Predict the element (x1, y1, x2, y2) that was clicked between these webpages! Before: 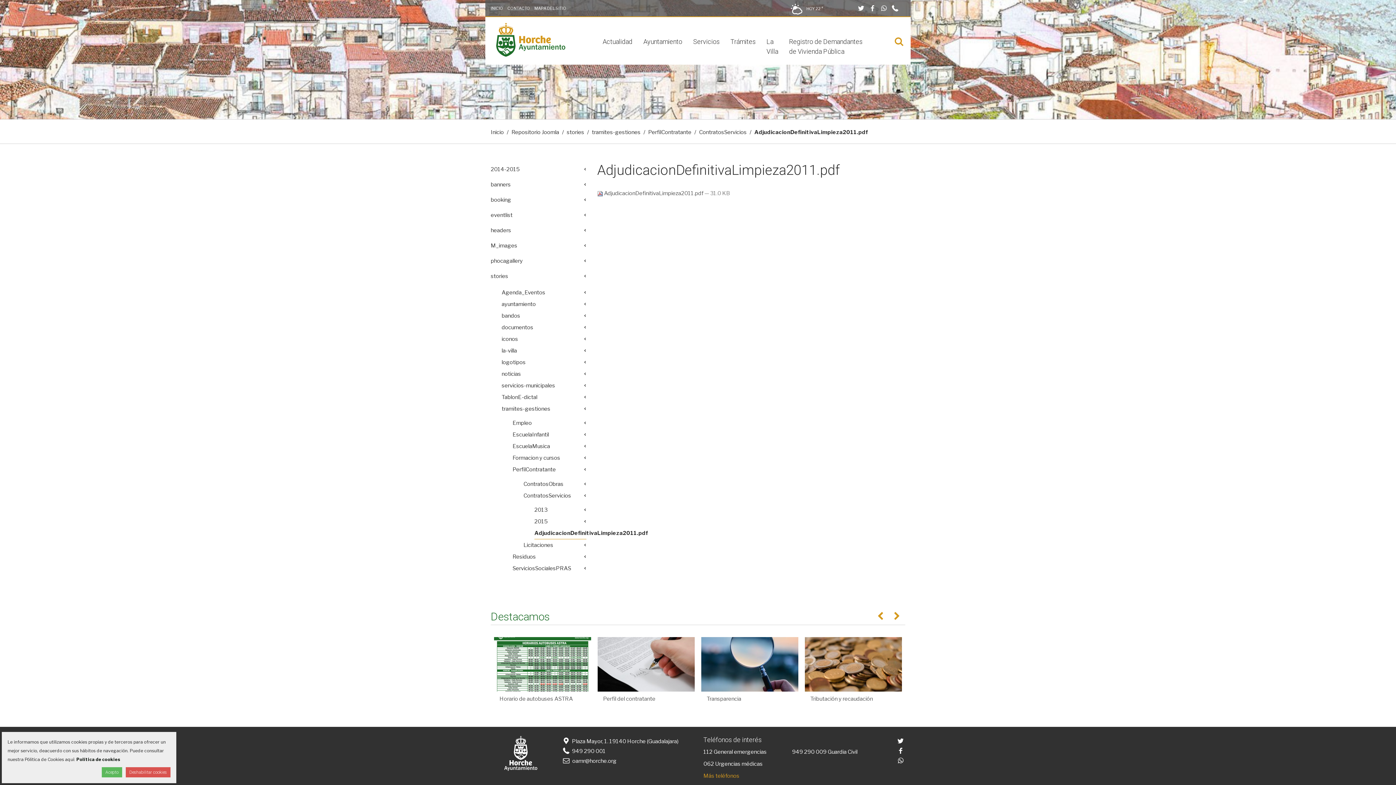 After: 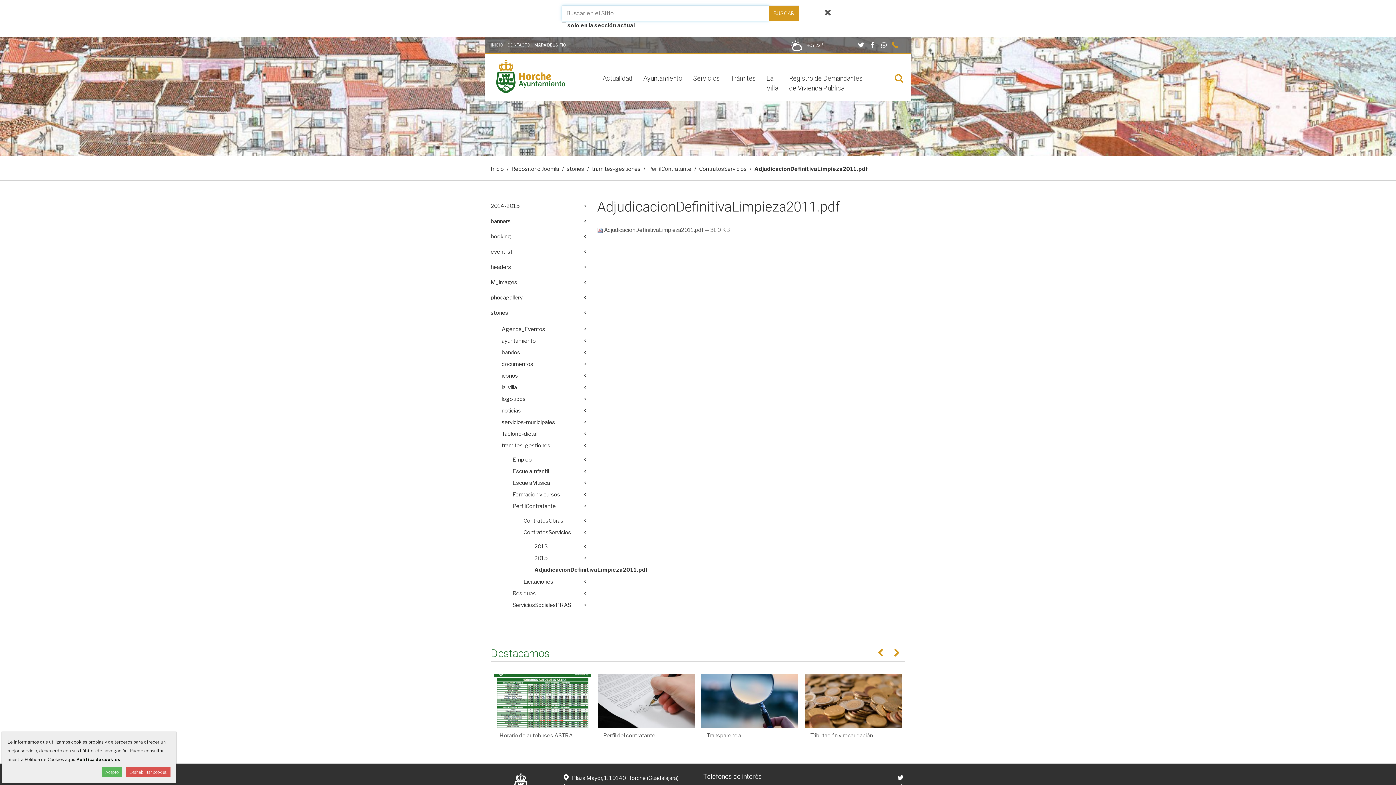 Action: bbox: (893, 34, 905, 48) label: Mostrar menú